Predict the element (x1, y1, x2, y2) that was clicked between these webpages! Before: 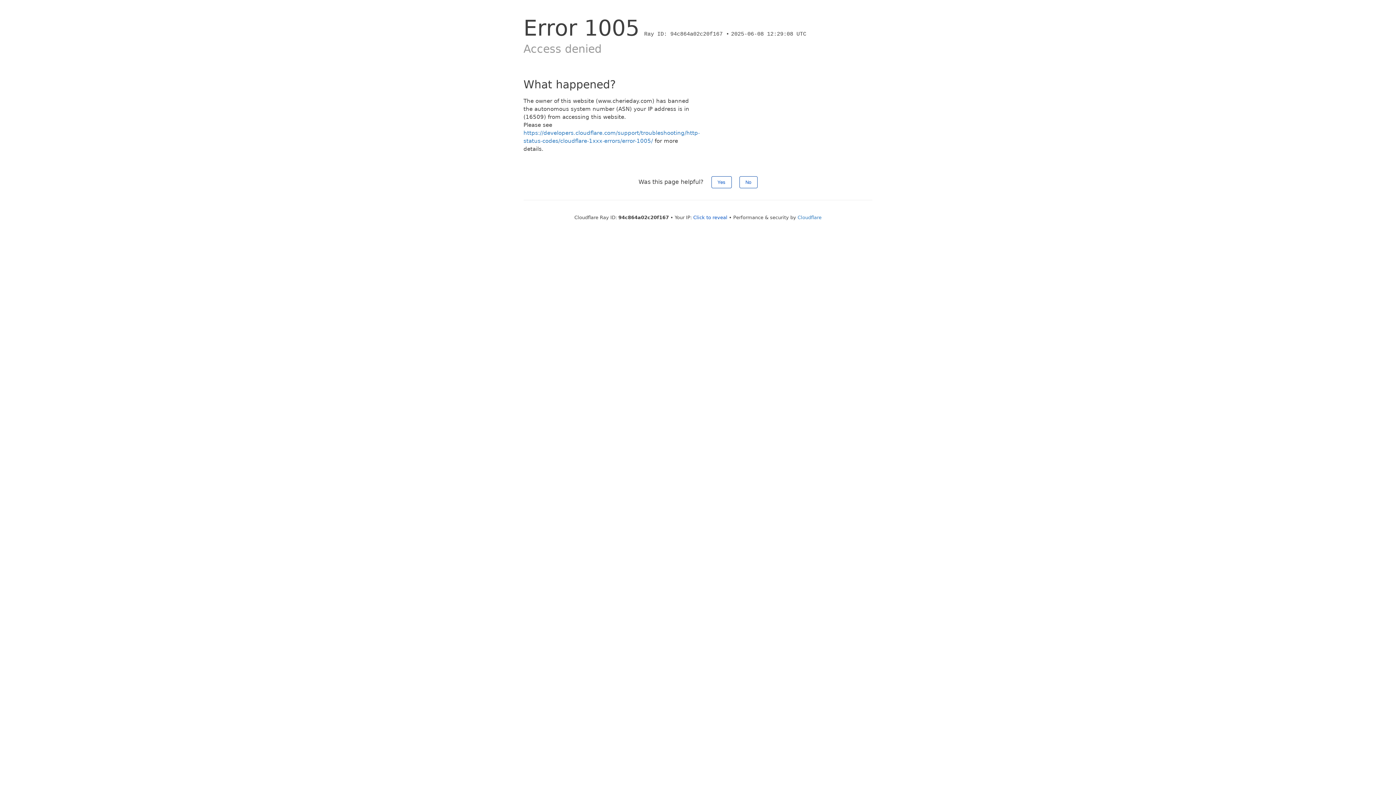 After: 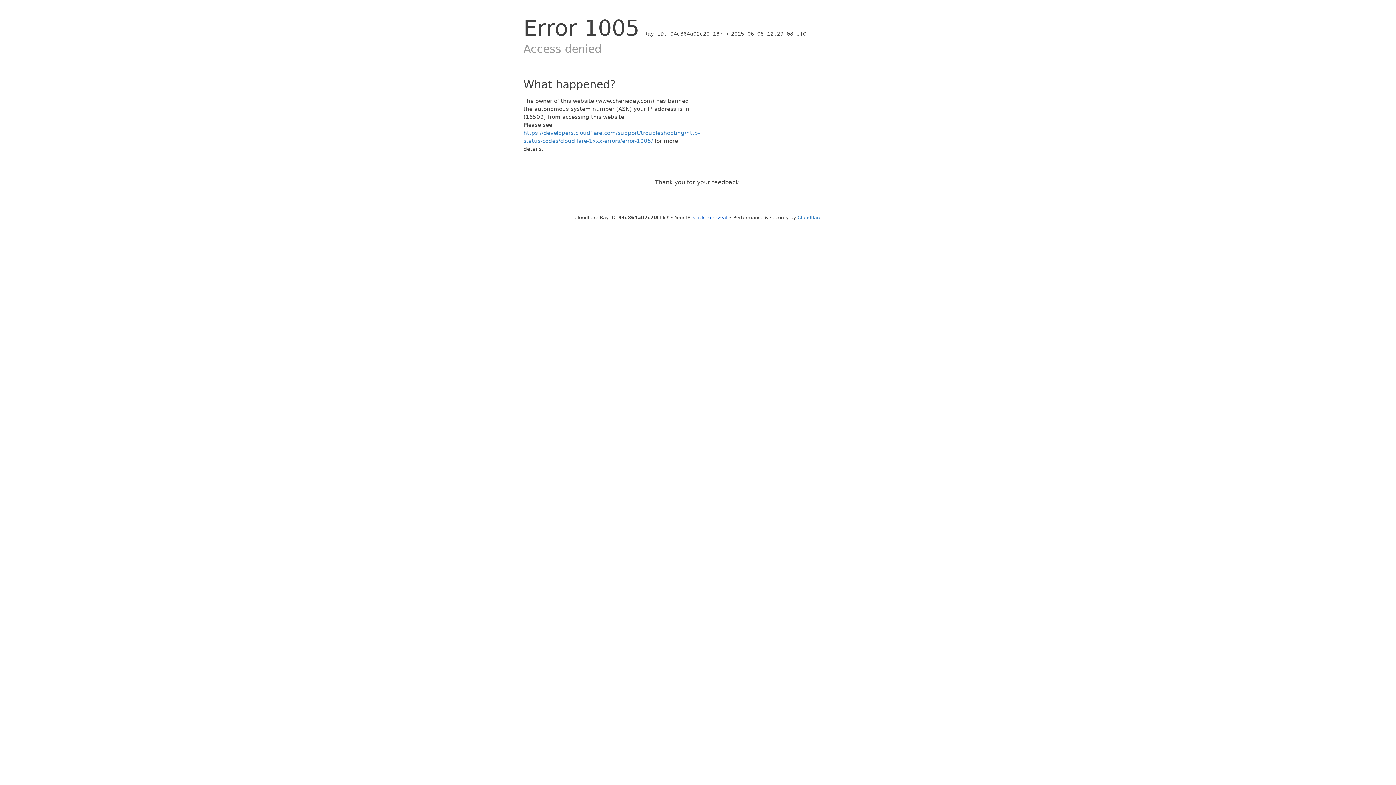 Action: bbox: (711, 176, 731, 188) label: Yes